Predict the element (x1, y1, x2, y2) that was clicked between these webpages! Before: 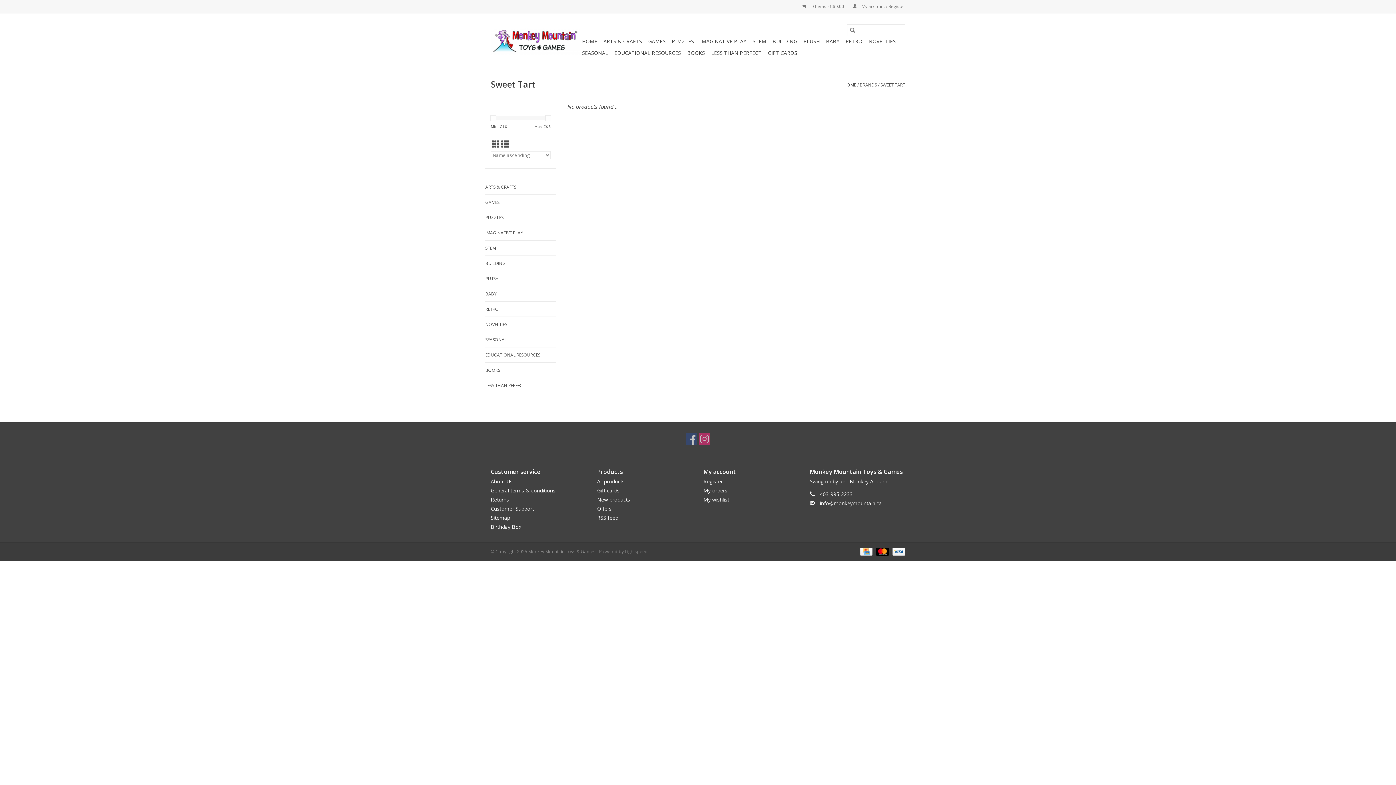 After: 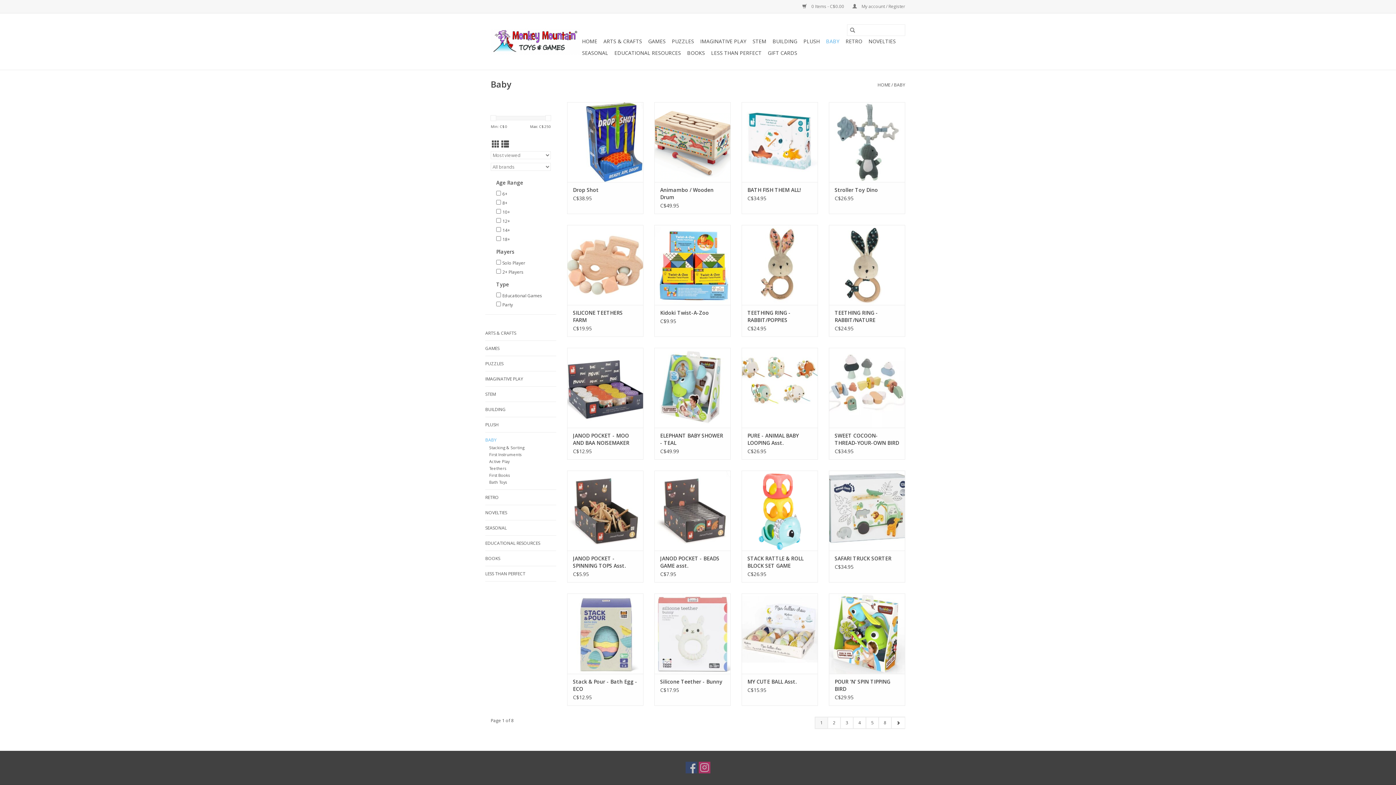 Action: label: BABY bbox: (485, 290, 556, 297)